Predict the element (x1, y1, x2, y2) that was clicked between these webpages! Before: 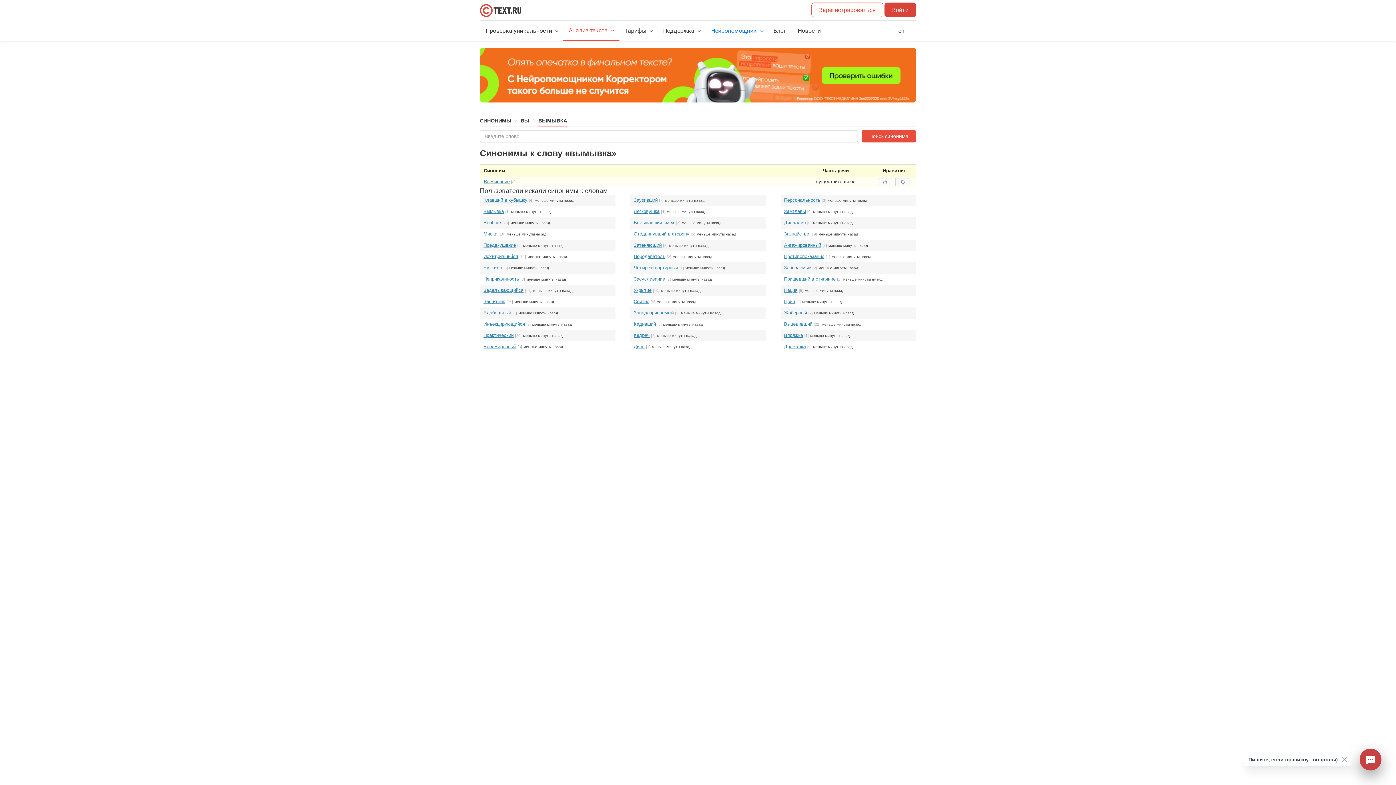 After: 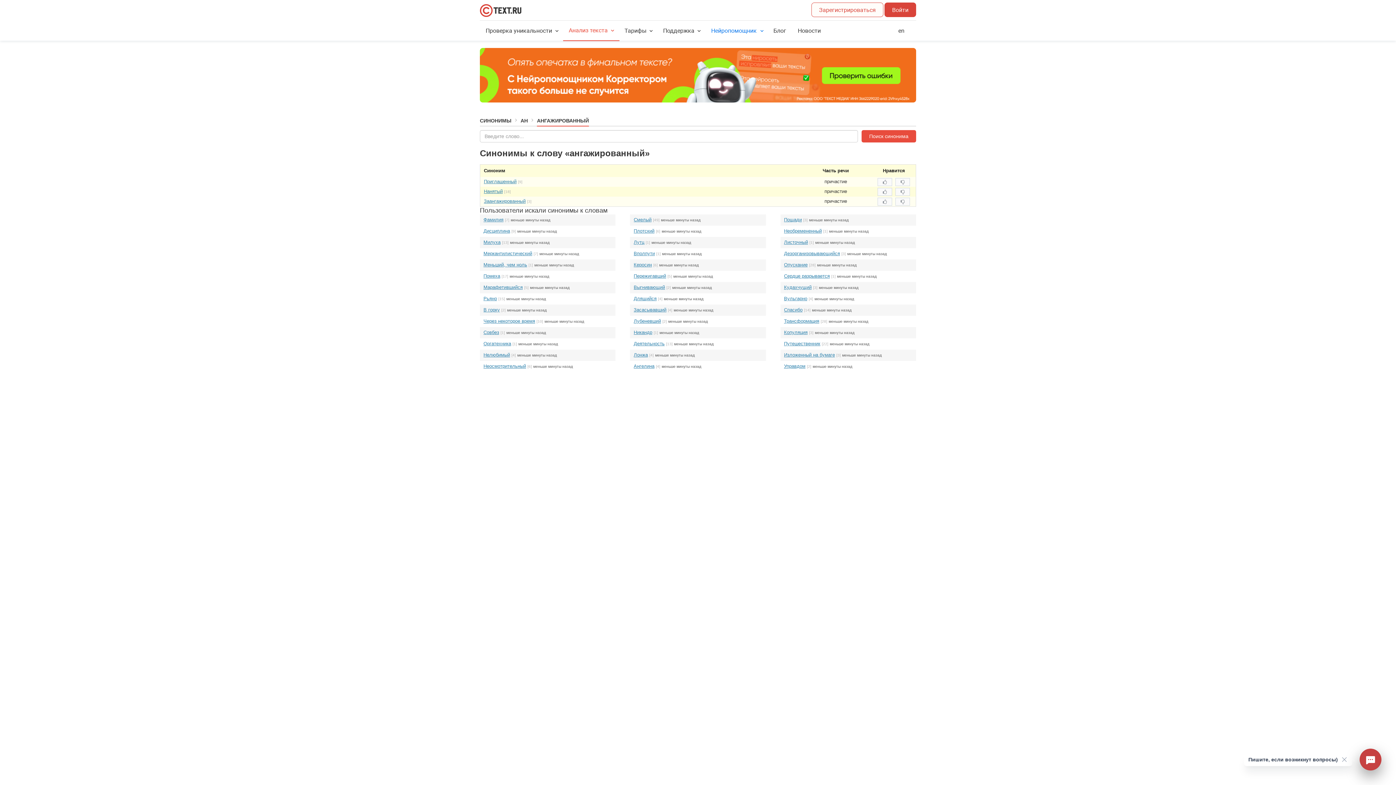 Action: label: Ангажированный bbox: (784, 242, 821, 248)